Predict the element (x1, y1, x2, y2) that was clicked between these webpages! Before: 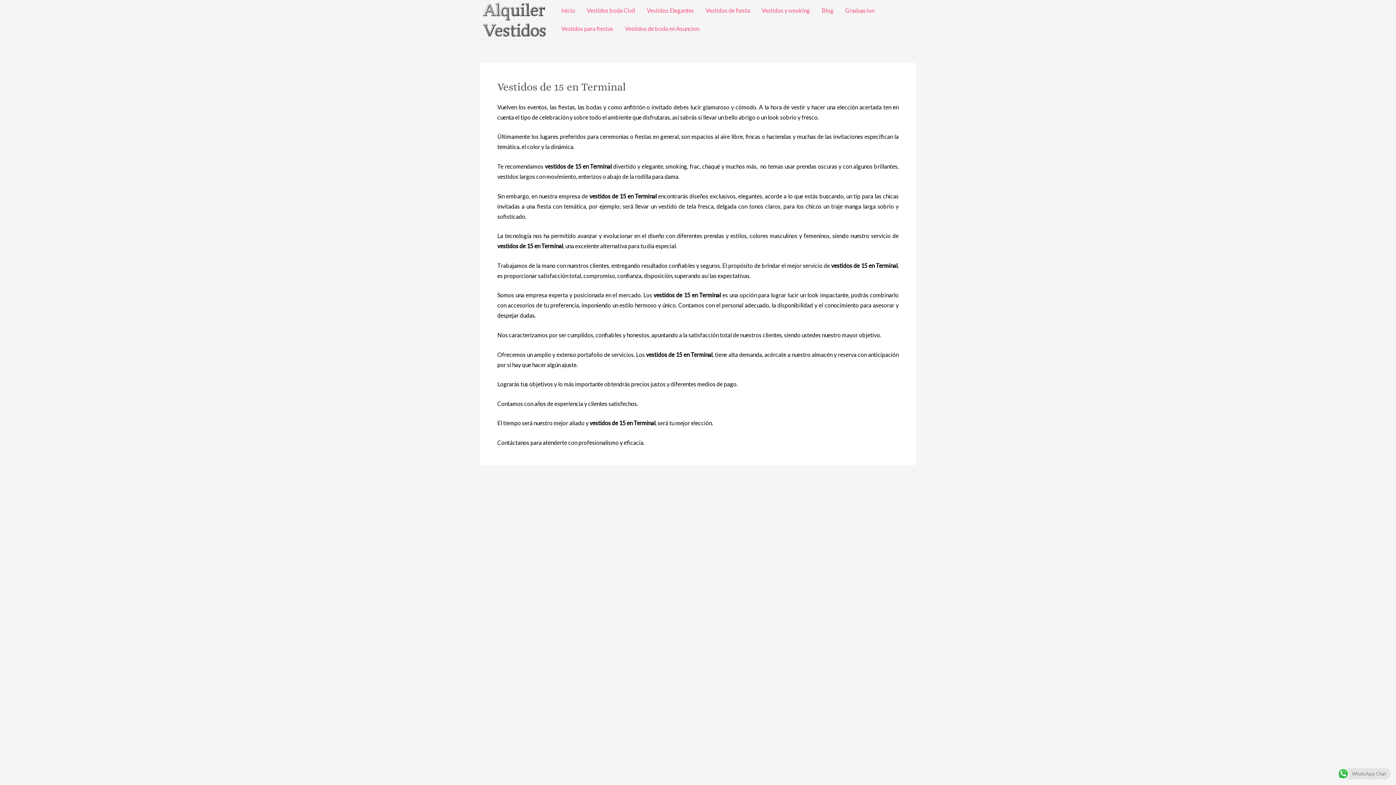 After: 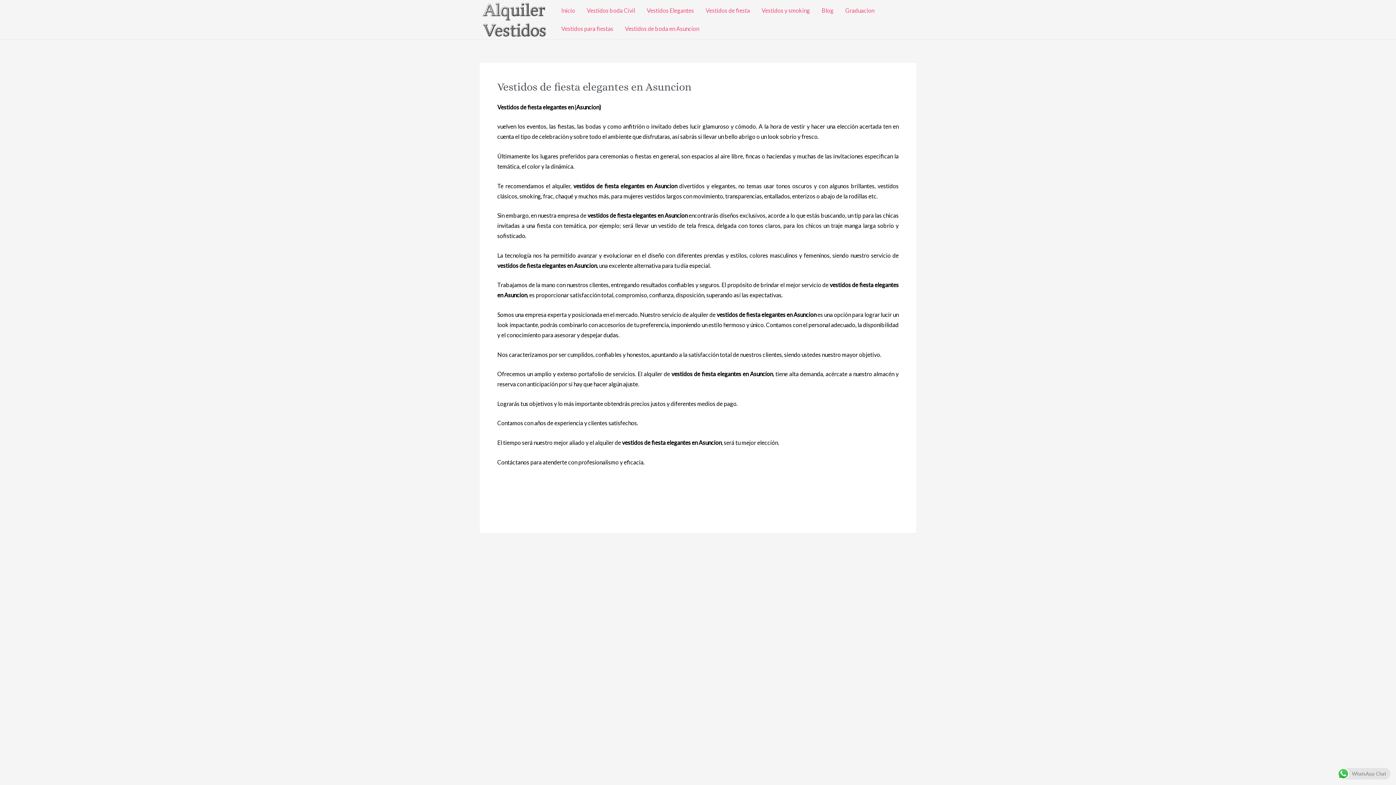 Action: label: Vestidos Elegantes bbox: (641, 1, 700, 19)